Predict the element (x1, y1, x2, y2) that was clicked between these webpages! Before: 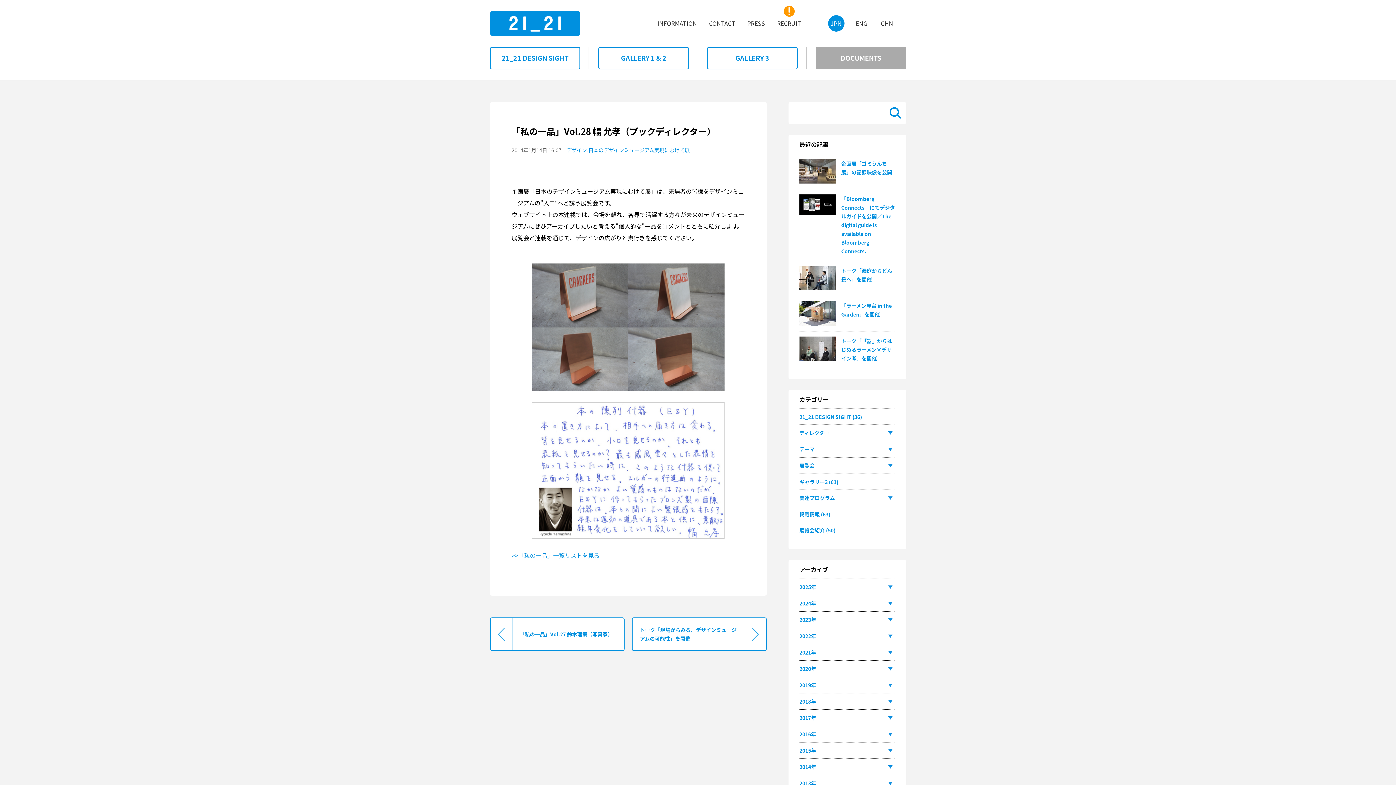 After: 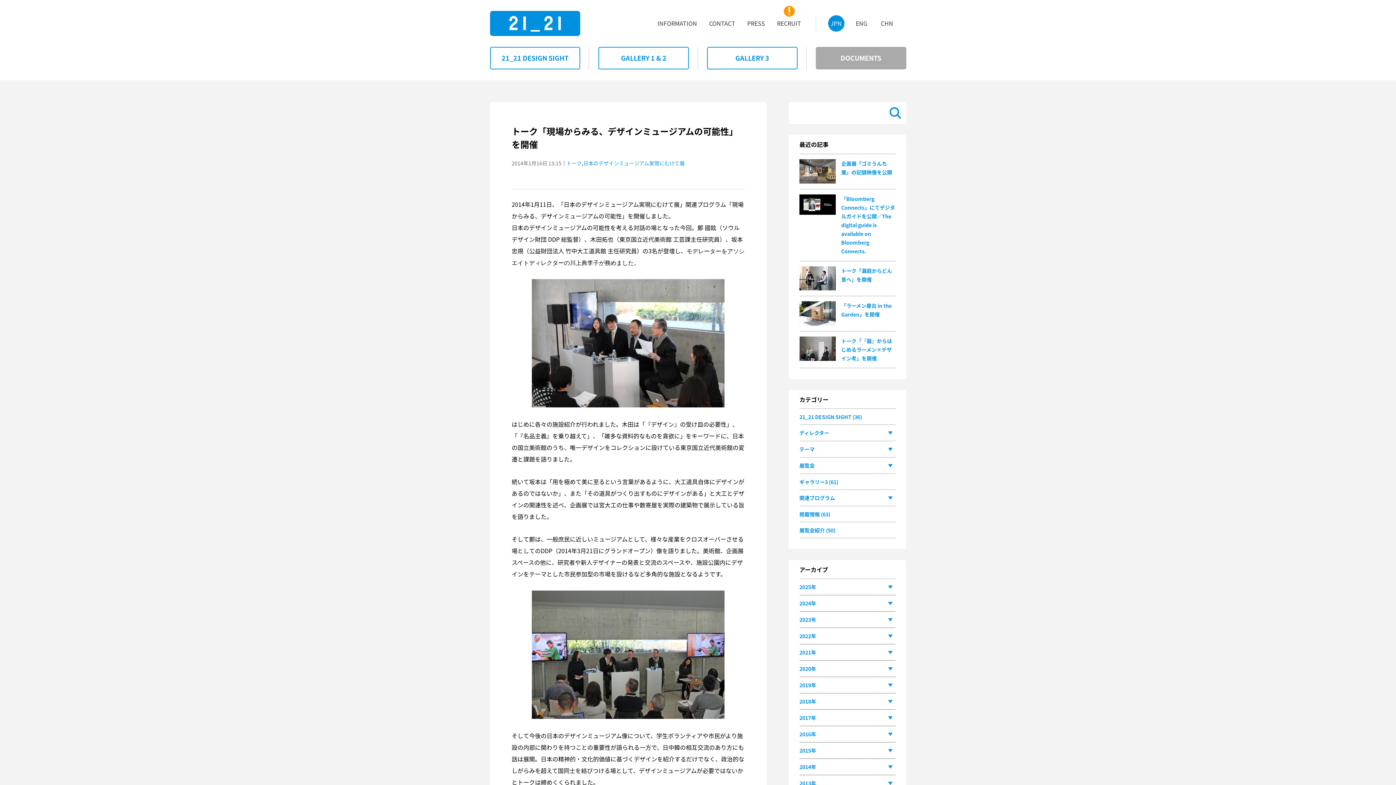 Action: bbox: (632, 617, 766, 651) label: トーク「現場からみる、デザインミュージアムの可能性」を開催